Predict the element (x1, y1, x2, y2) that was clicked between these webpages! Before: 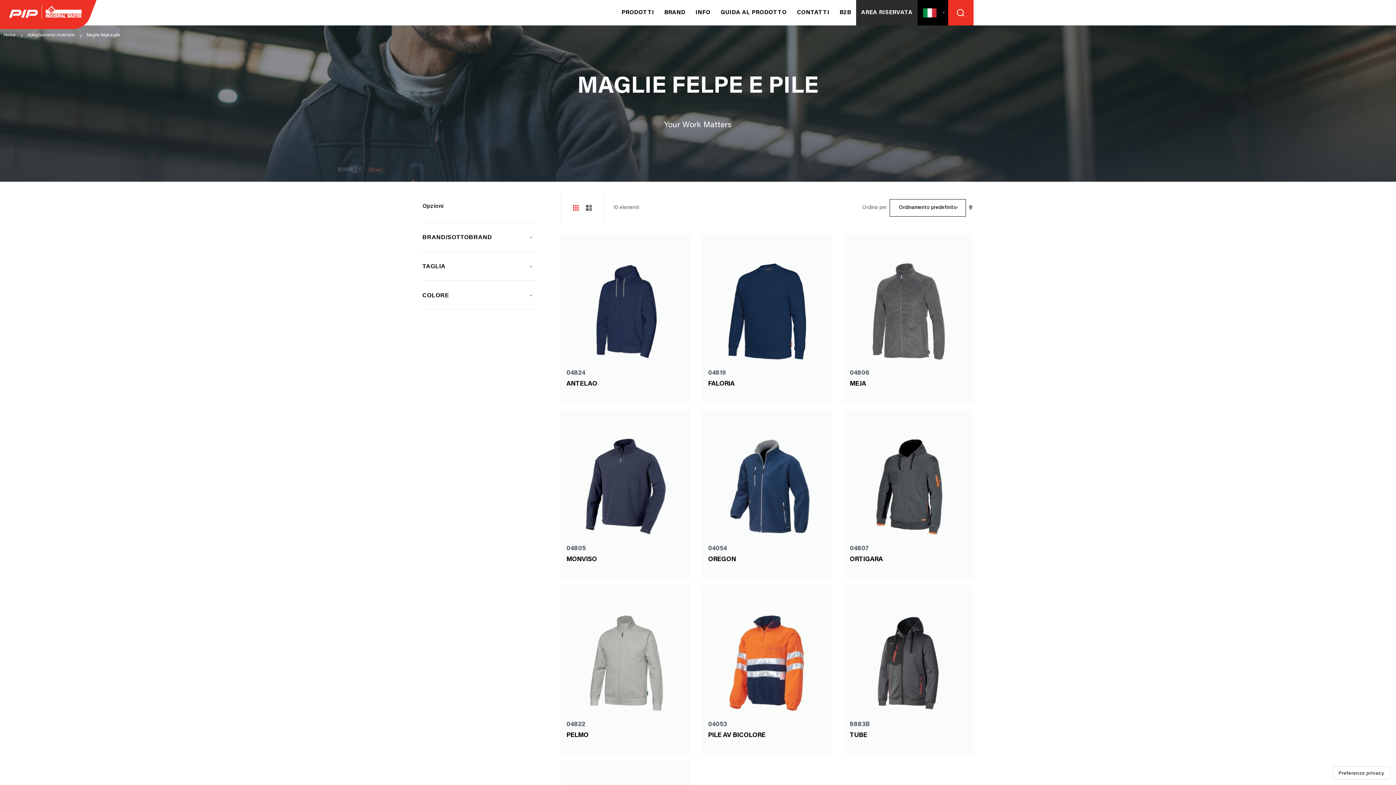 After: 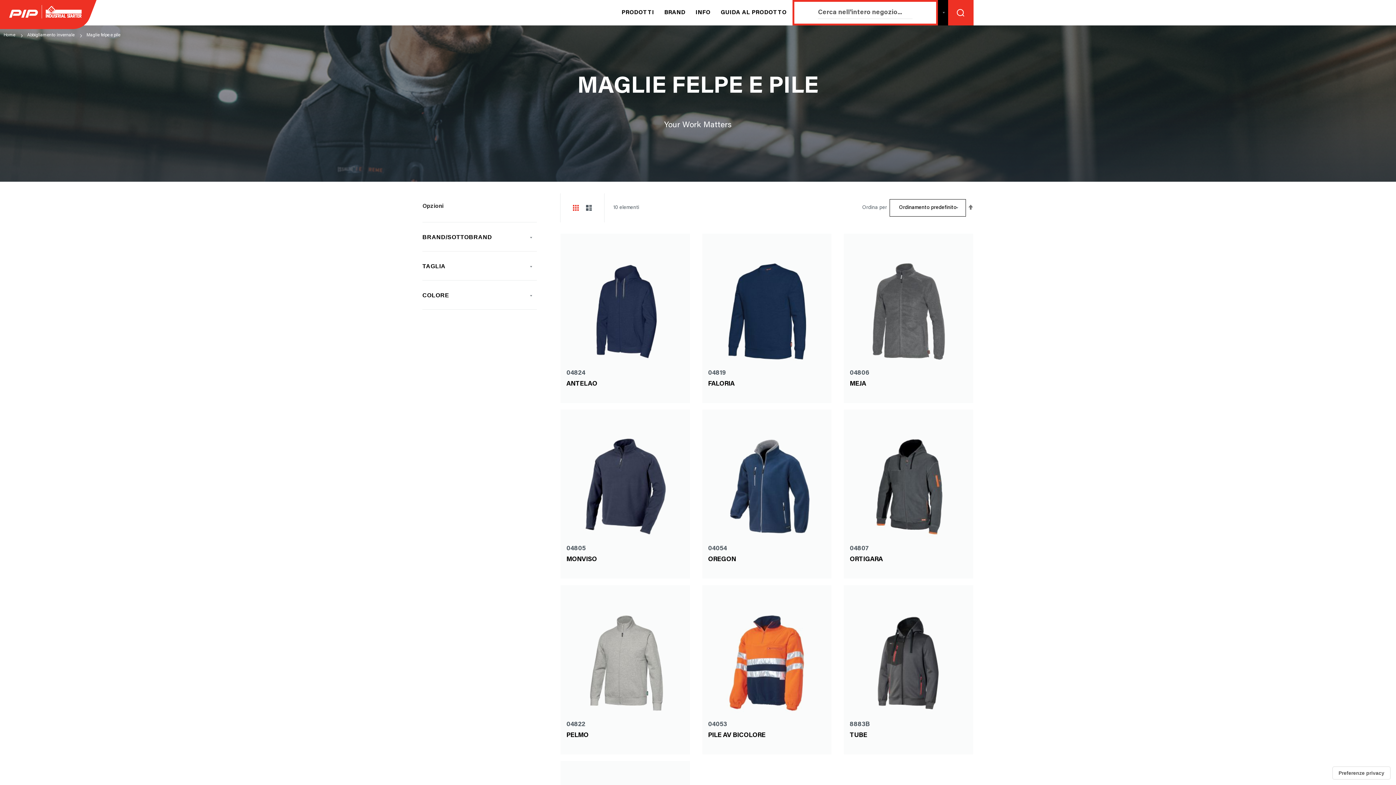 Action: bbox: (948, 0, 973, 25)